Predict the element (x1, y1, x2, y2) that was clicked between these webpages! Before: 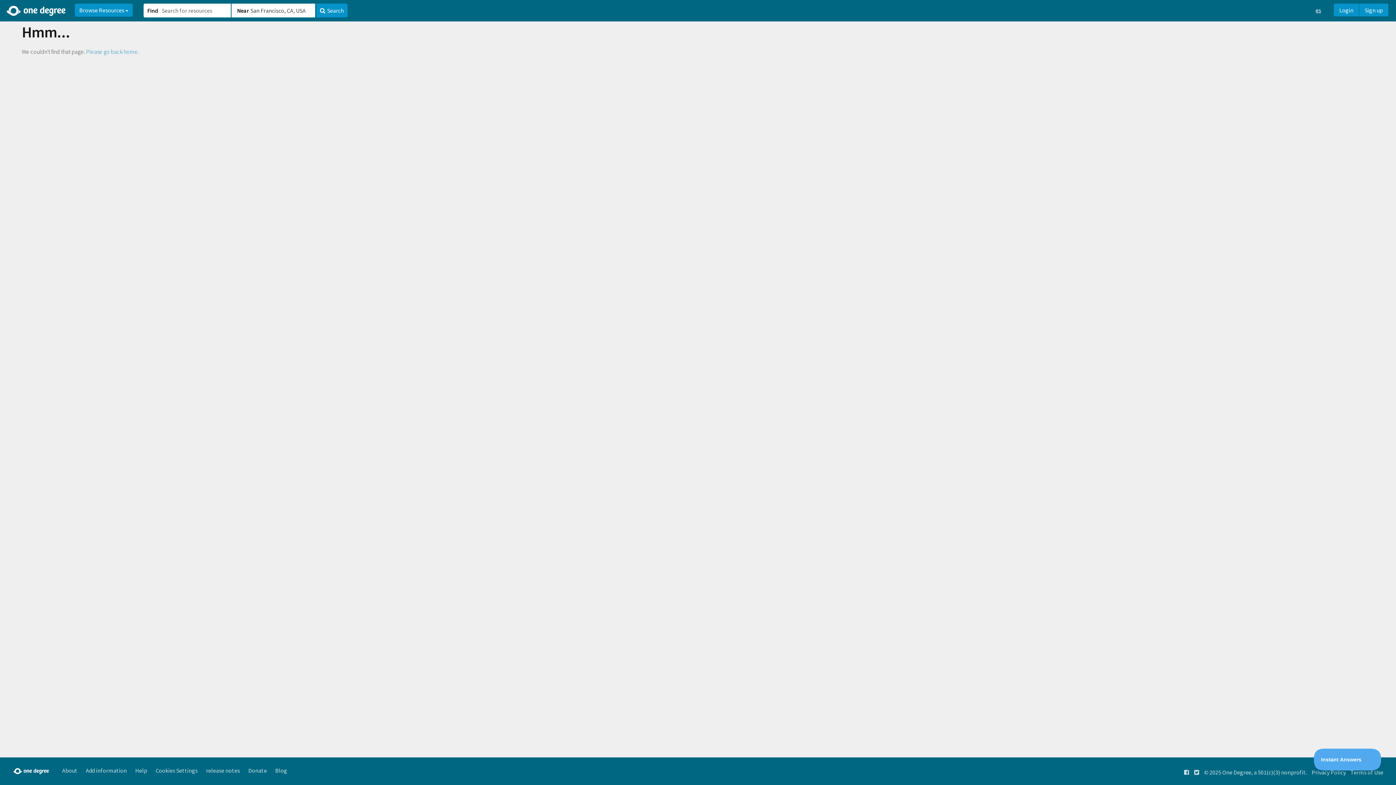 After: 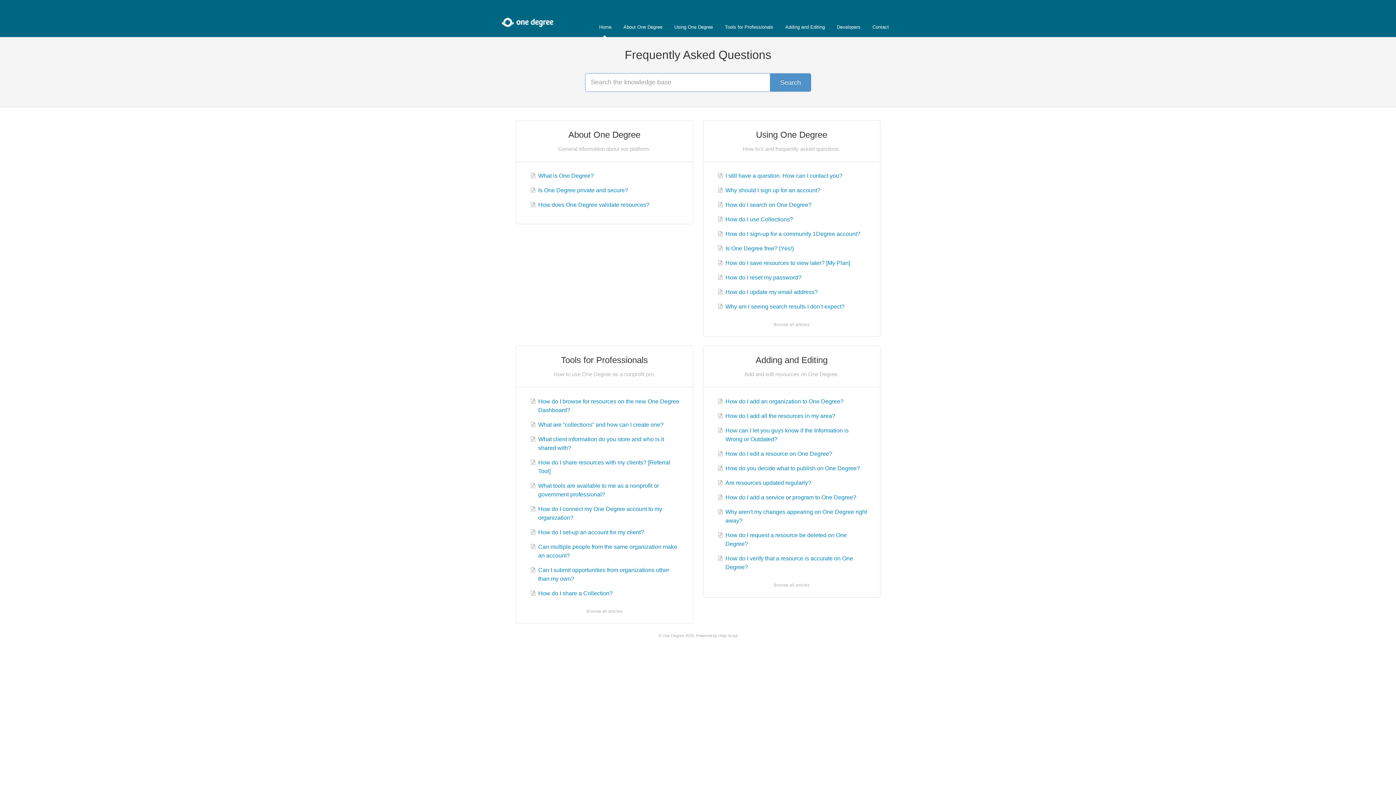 Action: label: Help bbox: (135, 767, 147, 774)